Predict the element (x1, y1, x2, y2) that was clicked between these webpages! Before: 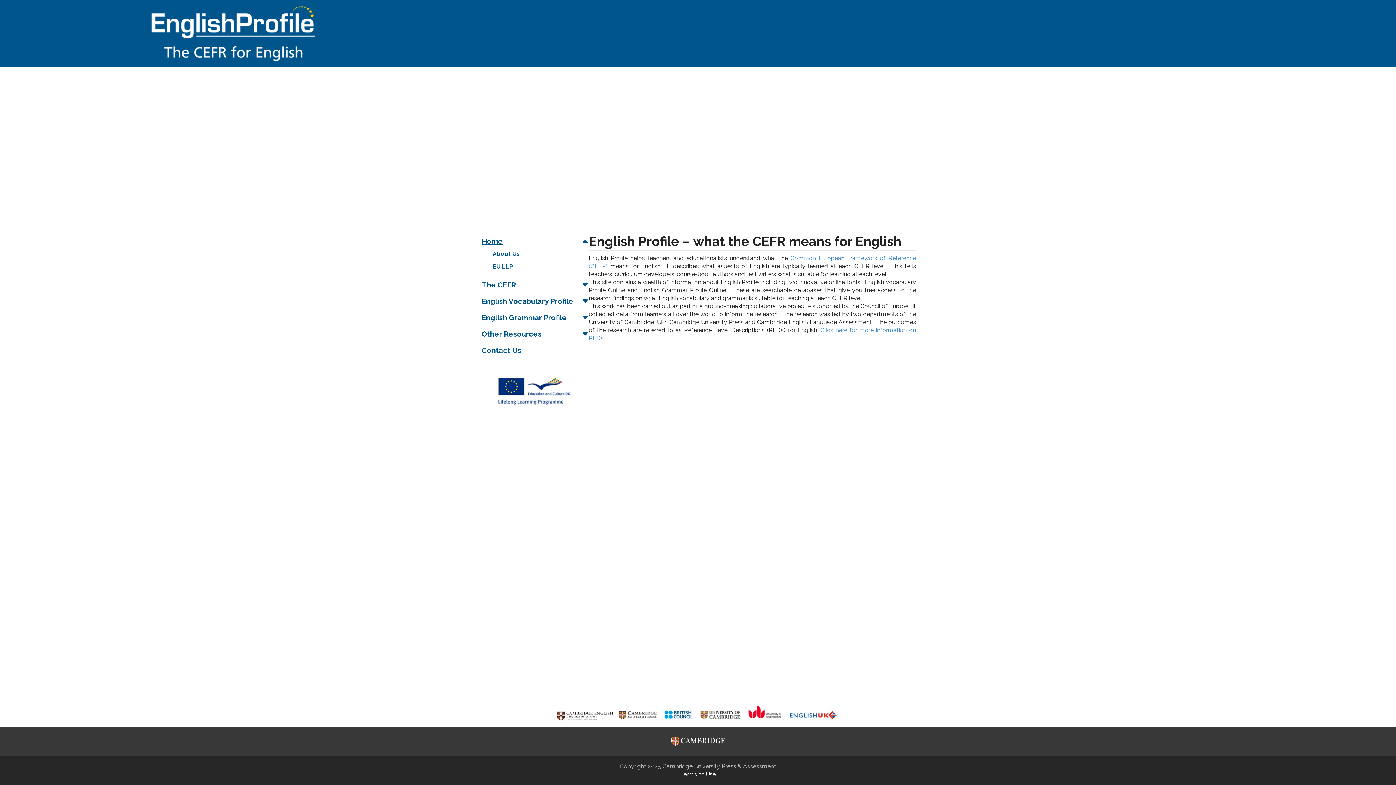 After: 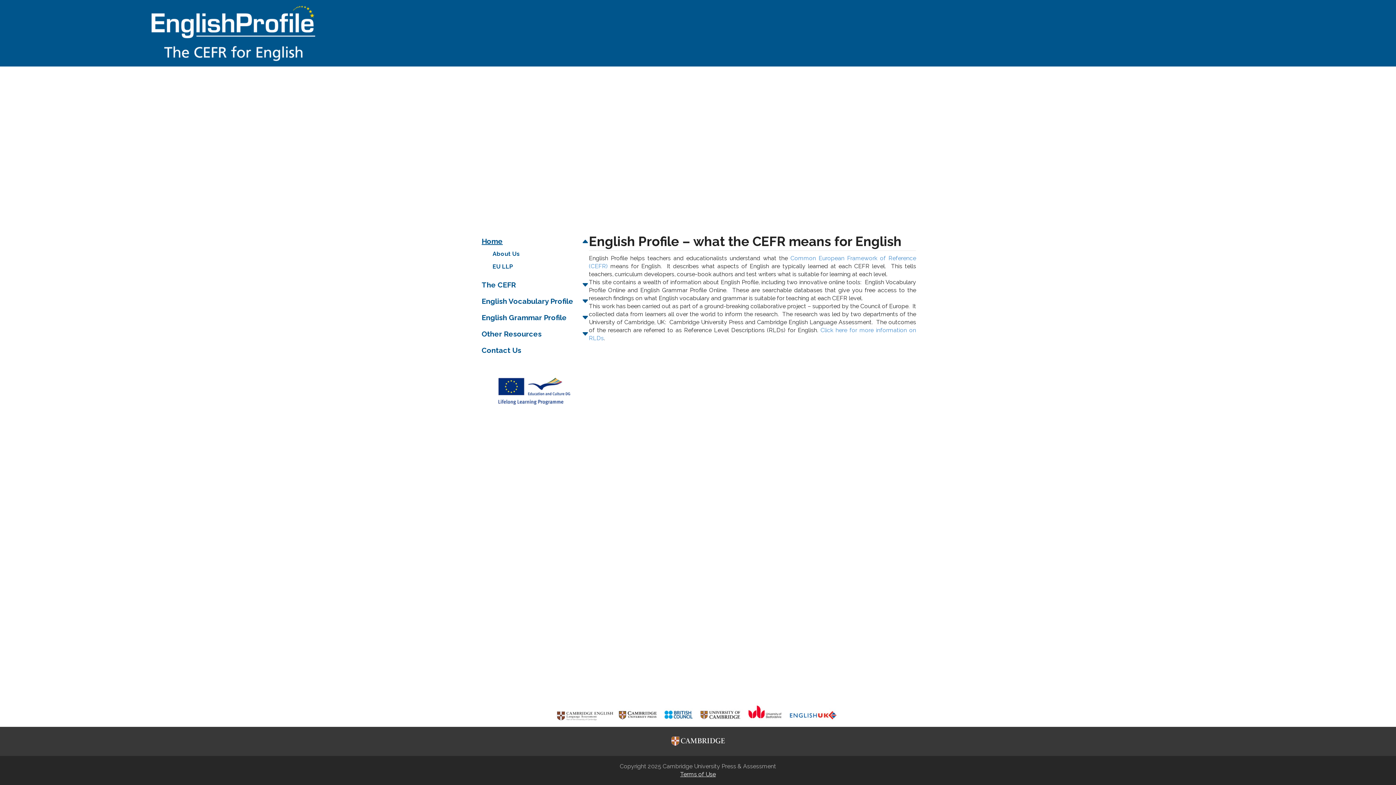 Action: bbox: (680, 770, 716, 778) label: Terms of Use